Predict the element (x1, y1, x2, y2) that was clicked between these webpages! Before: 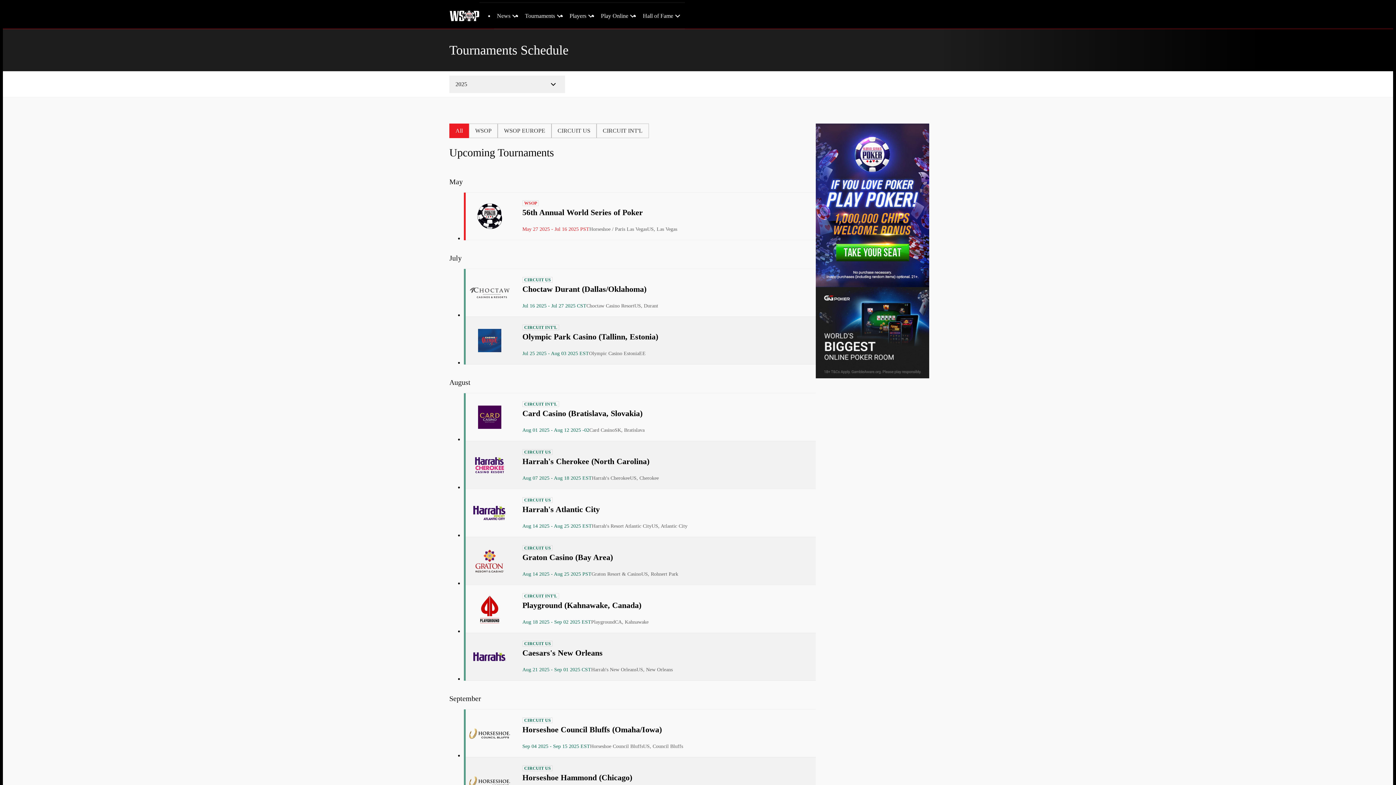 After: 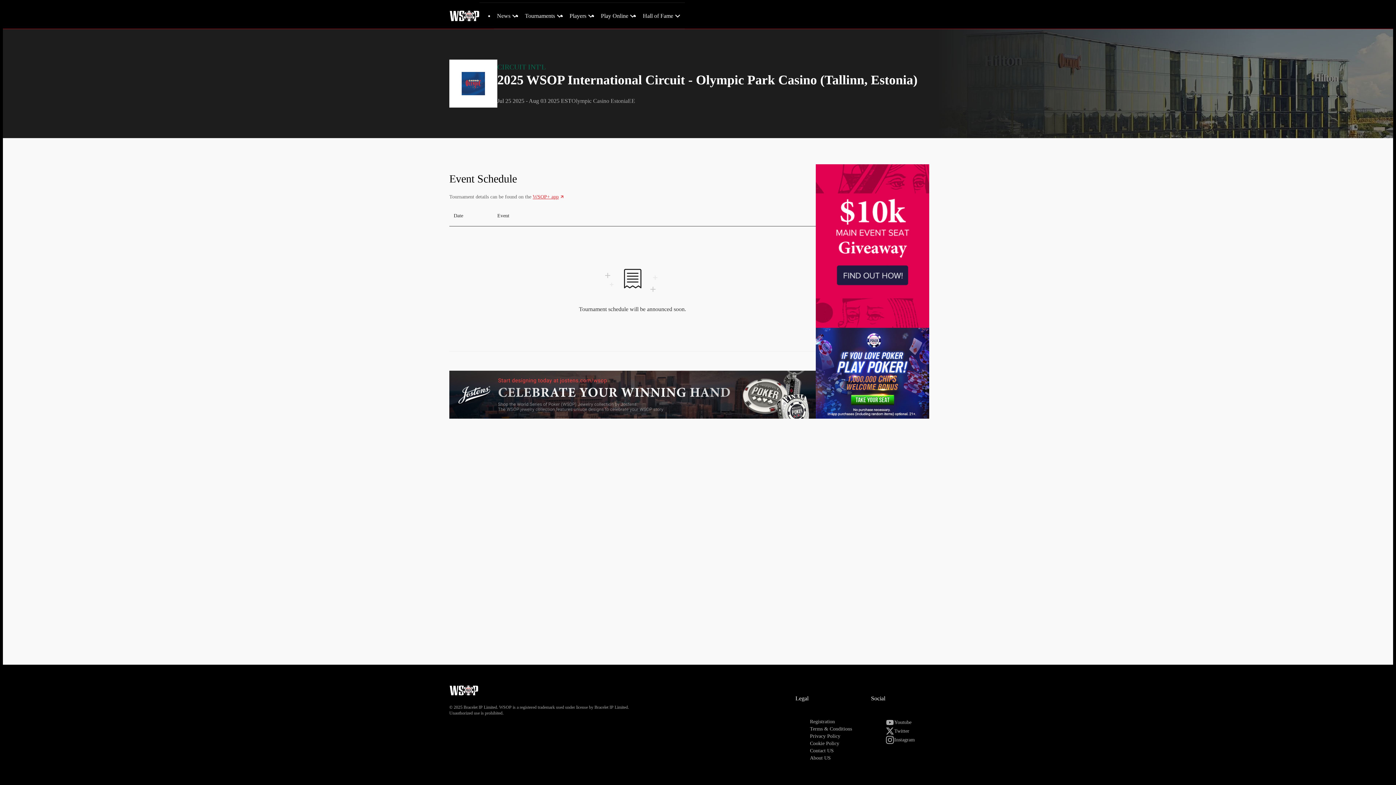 Action: bbox: (464, 317, 816, 364) label: CIRCUIT INT'L

Olympic Park Casino (Tallinn, Estonia)

Jul 25 2025 - Aug 03 2025 EST
Olympic Casino Estonia
EE